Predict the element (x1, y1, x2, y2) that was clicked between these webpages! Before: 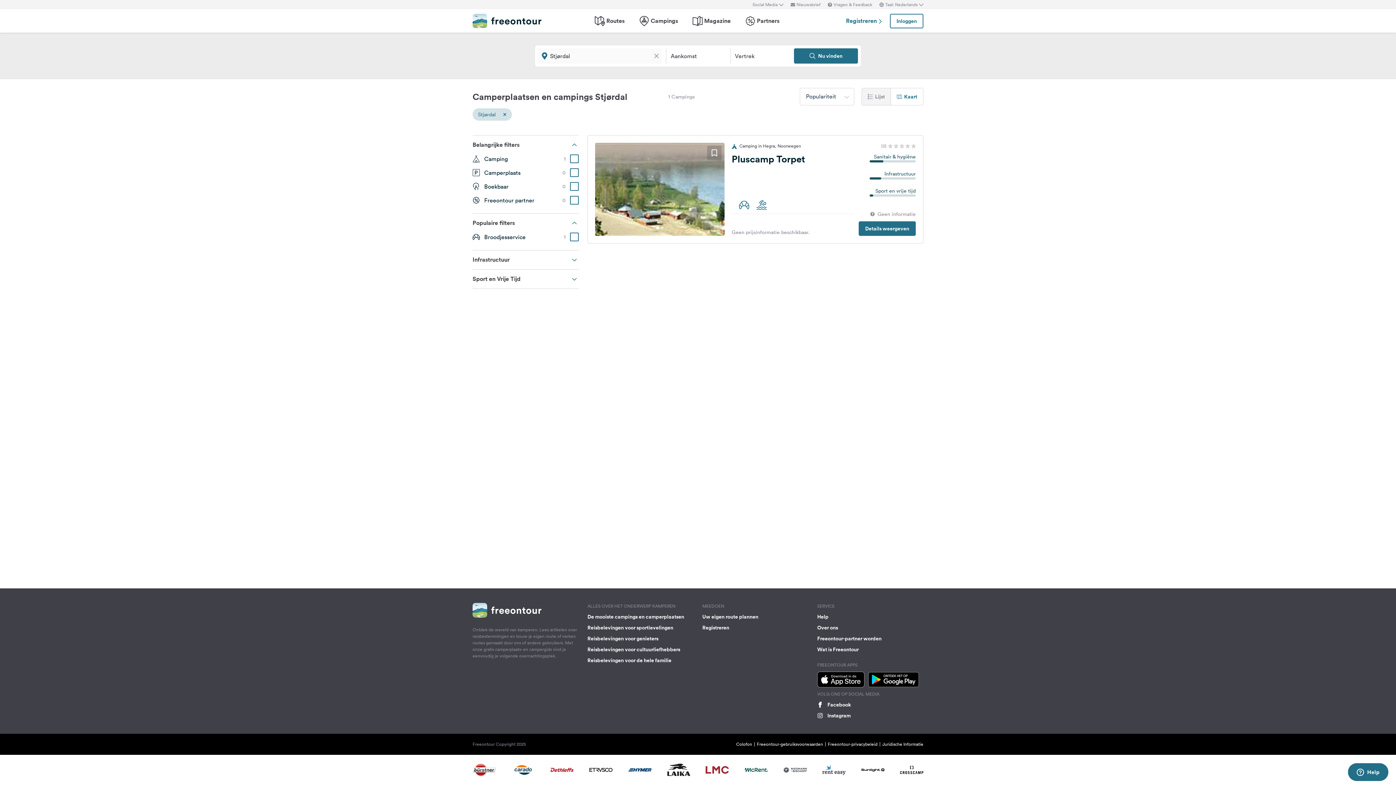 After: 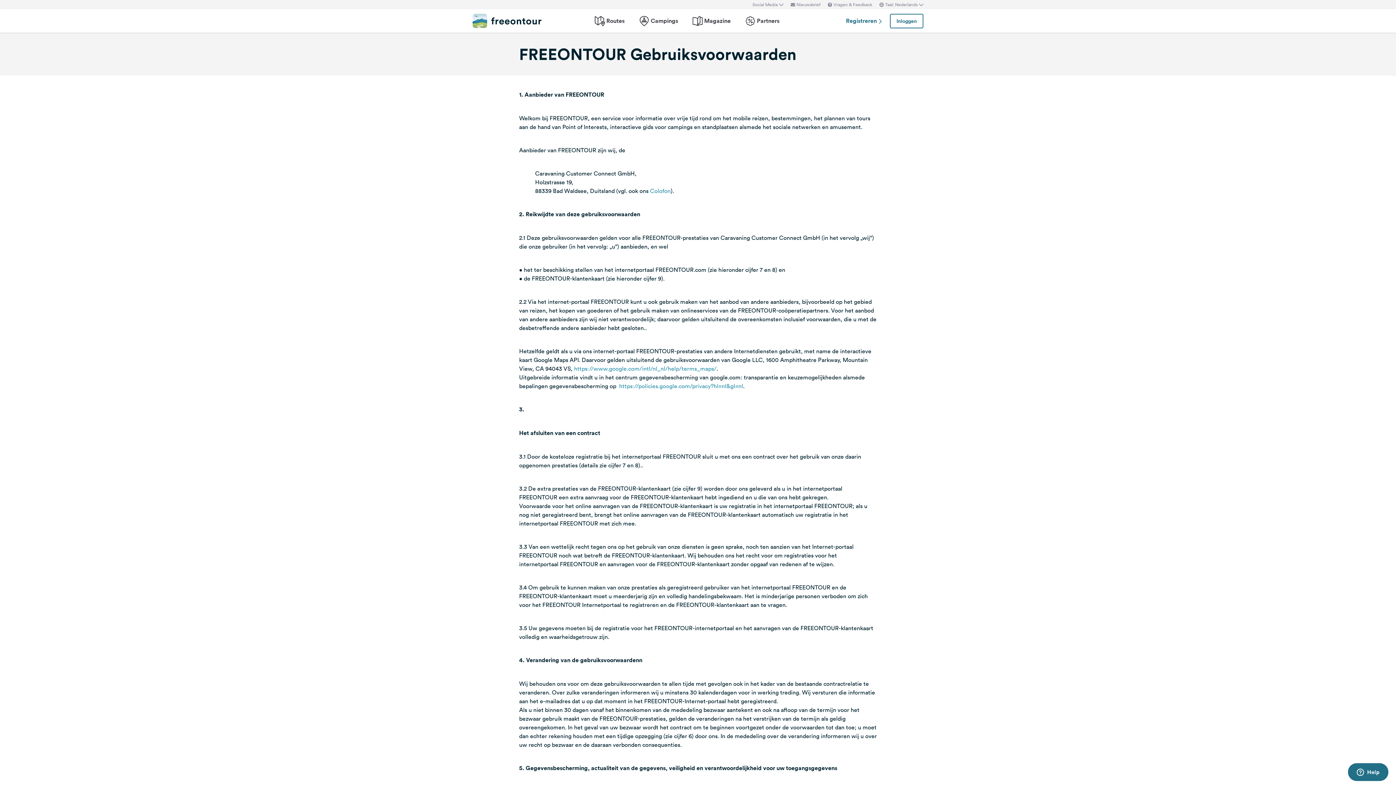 Action: bbox: (757, 741, 823, 747) label: Freeontour-gebruiksvoorwaarden